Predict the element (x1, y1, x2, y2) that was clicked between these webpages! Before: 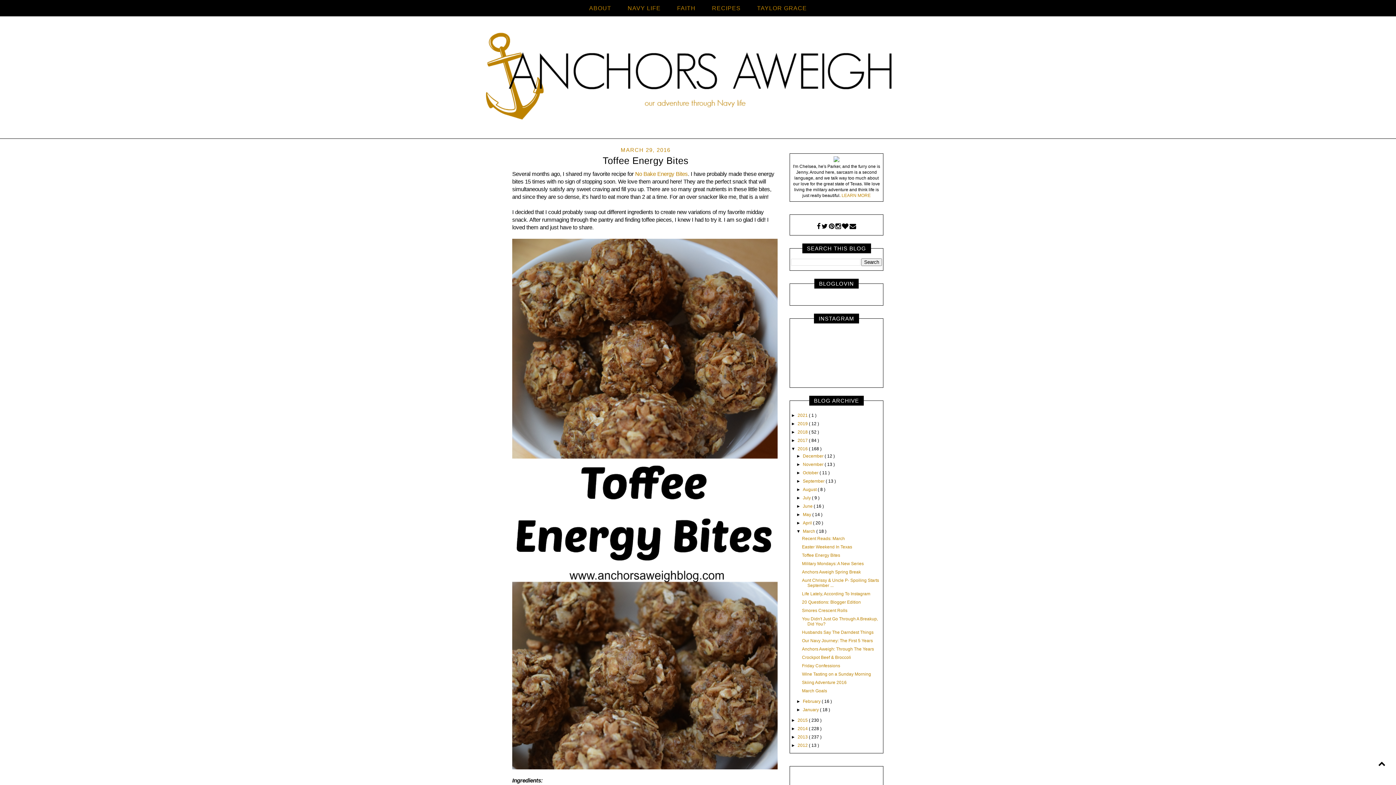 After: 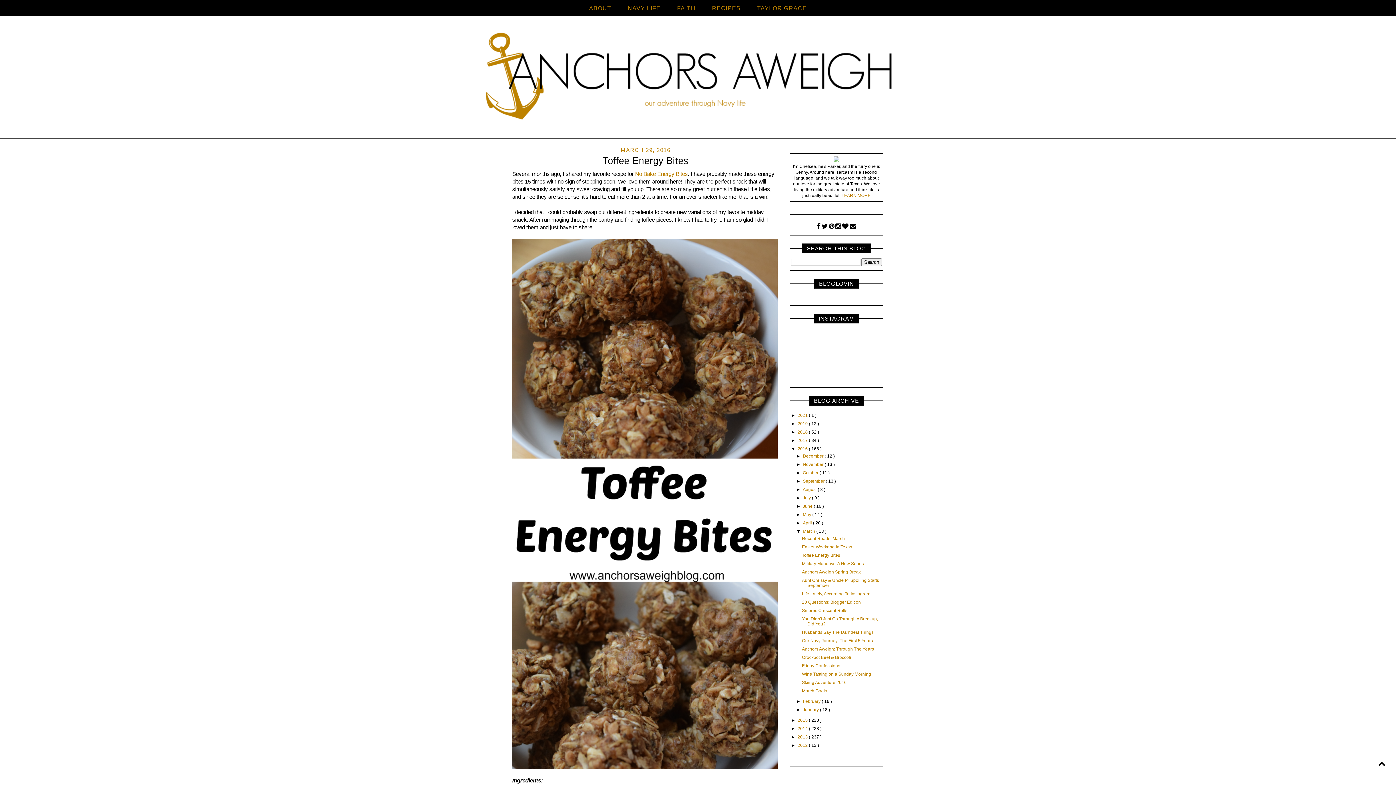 Action: bbox: (833, 158, 839, 163)